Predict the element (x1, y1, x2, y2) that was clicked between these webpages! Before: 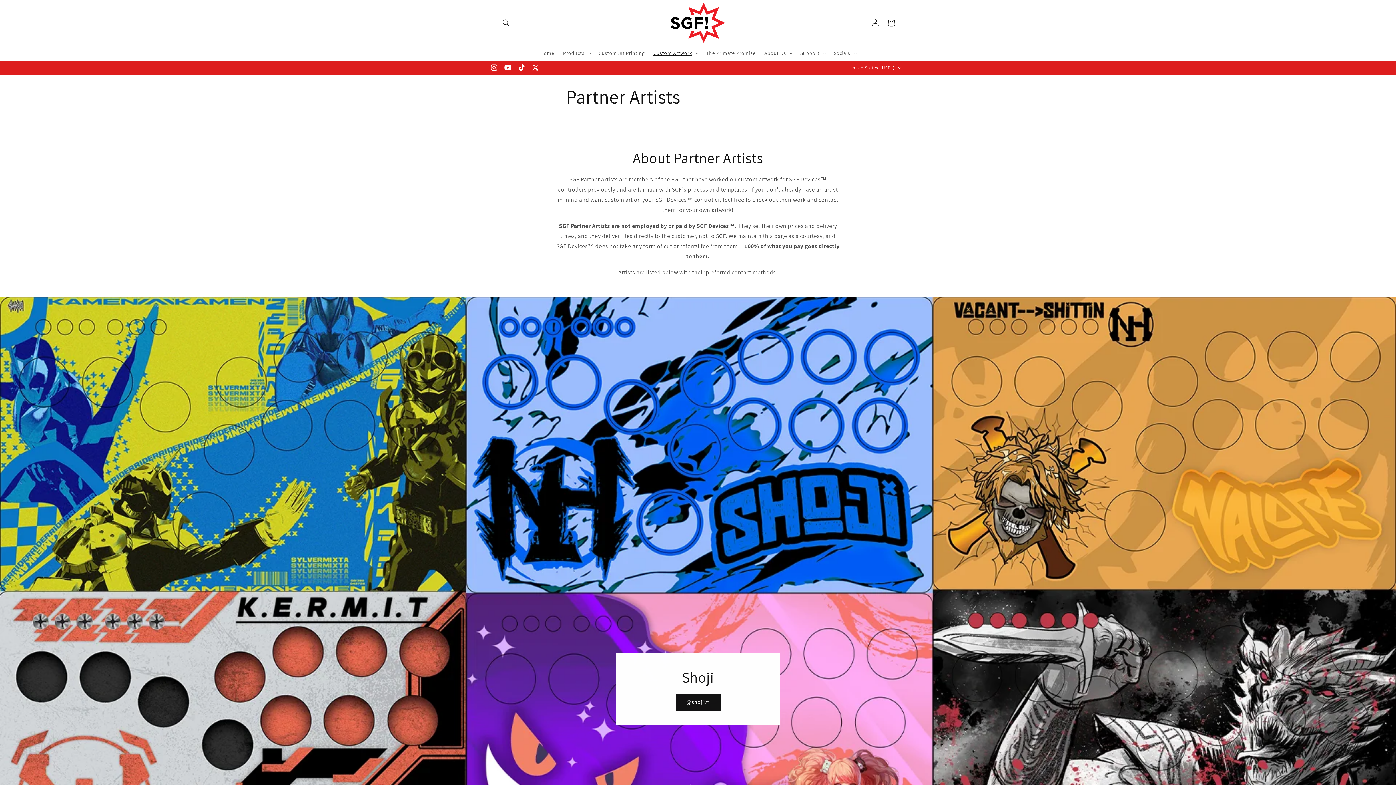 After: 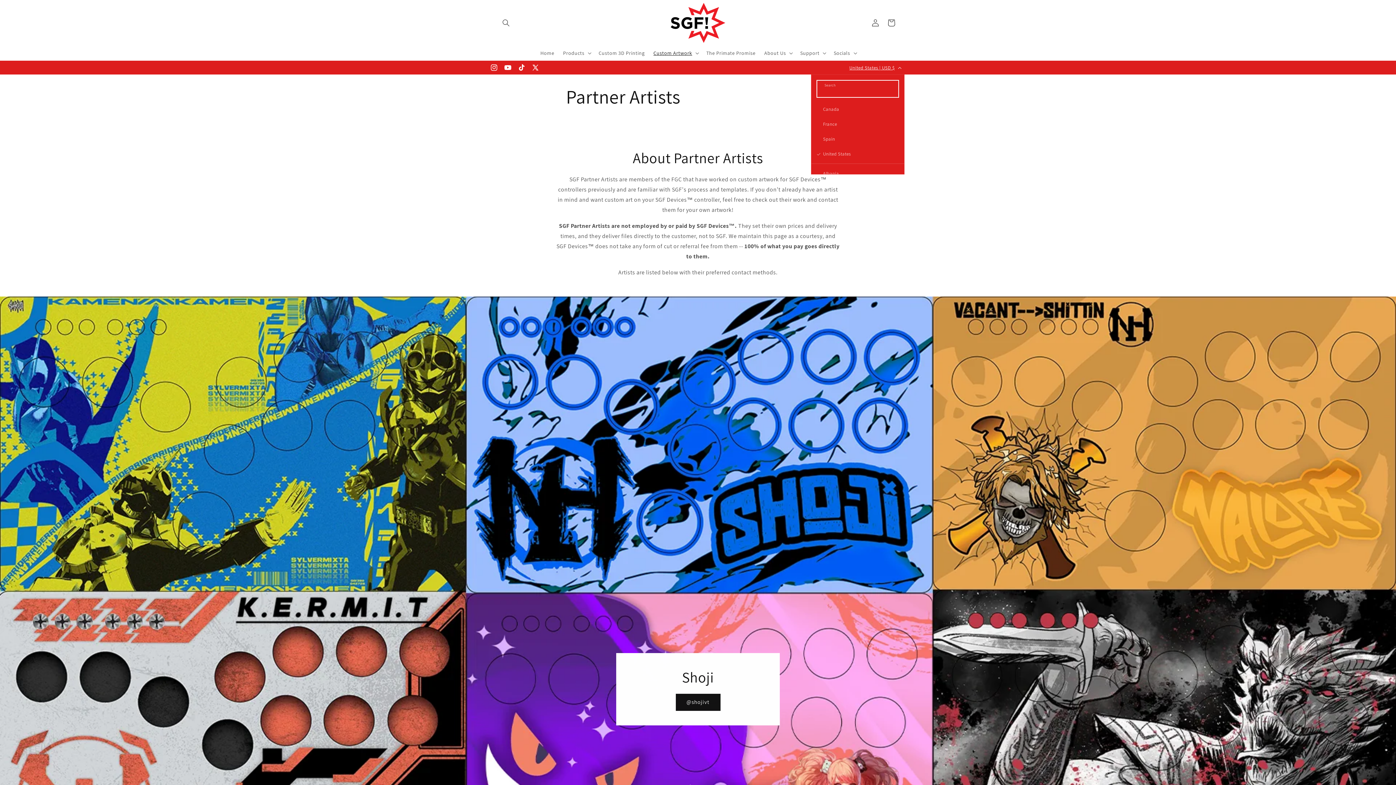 Action: bbox: (845, 60, 904, 74) label: United States | USD $